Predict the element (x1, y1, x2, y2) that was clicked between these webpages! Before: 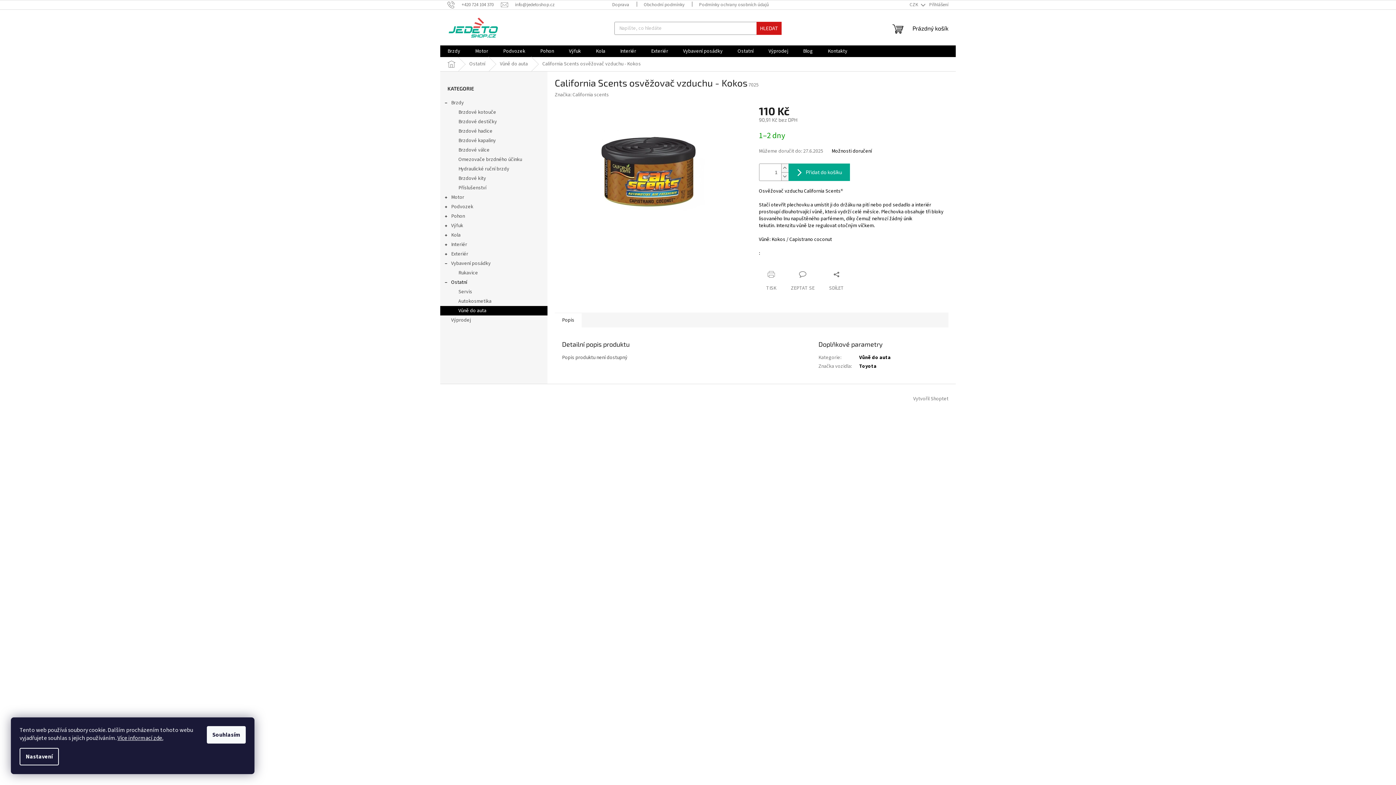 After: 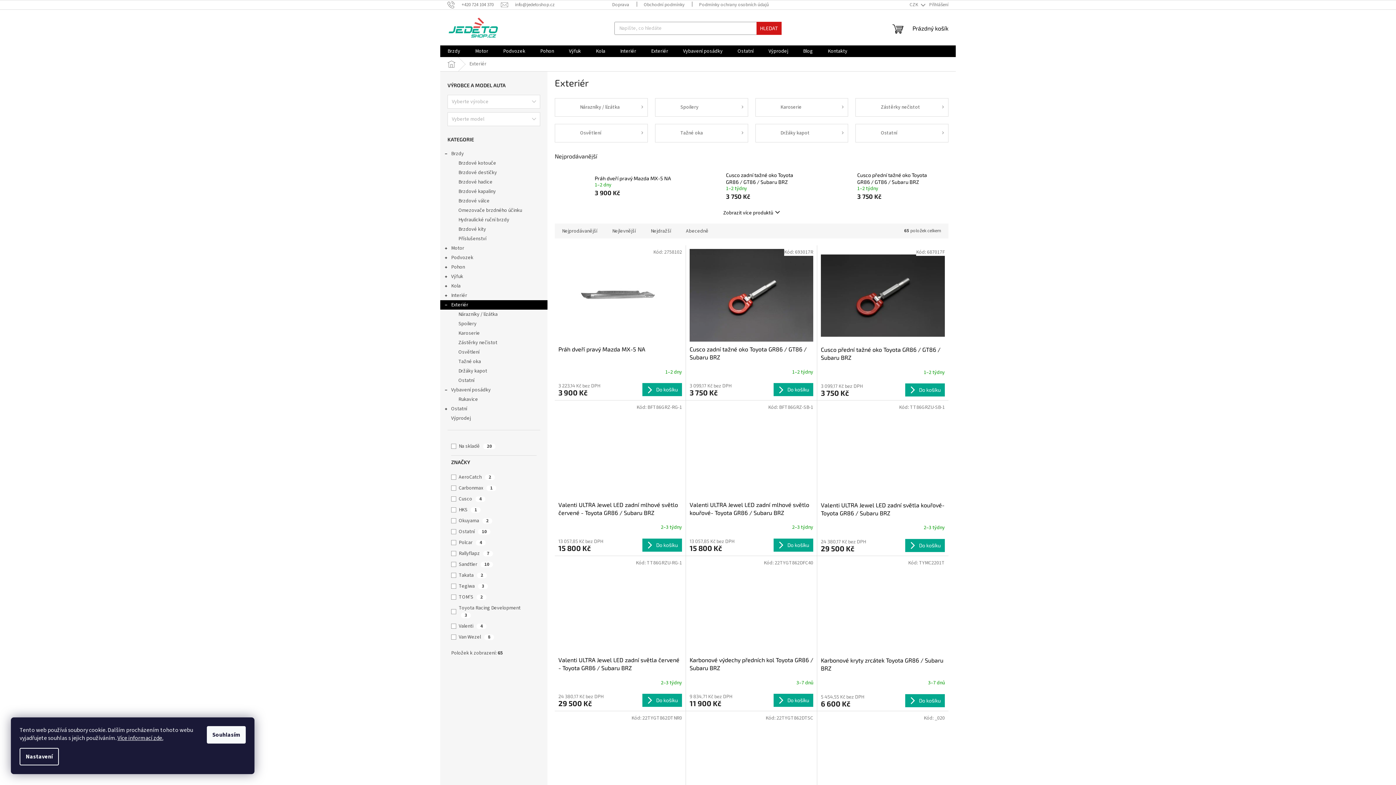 Action: bbox: (644, 45, 675, 57) label: Exteriér